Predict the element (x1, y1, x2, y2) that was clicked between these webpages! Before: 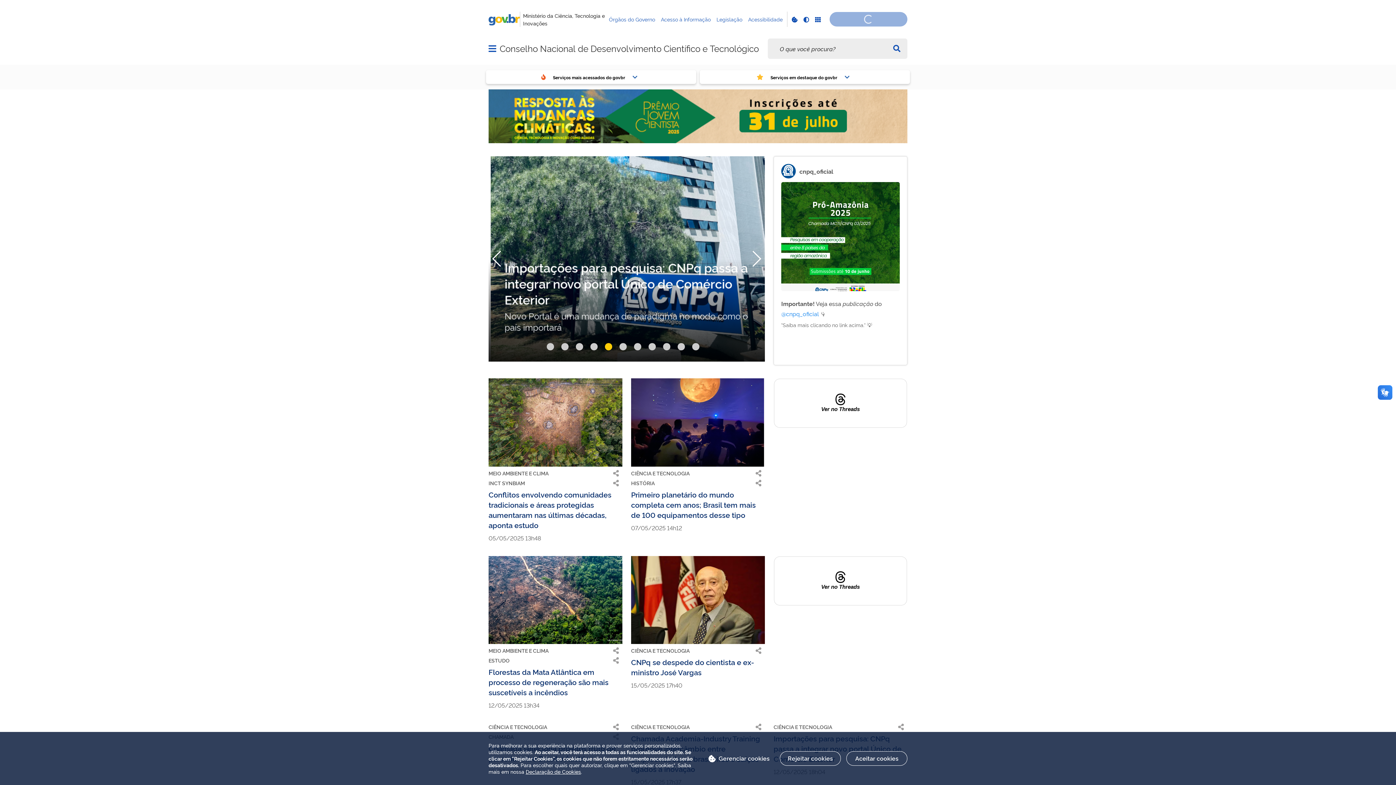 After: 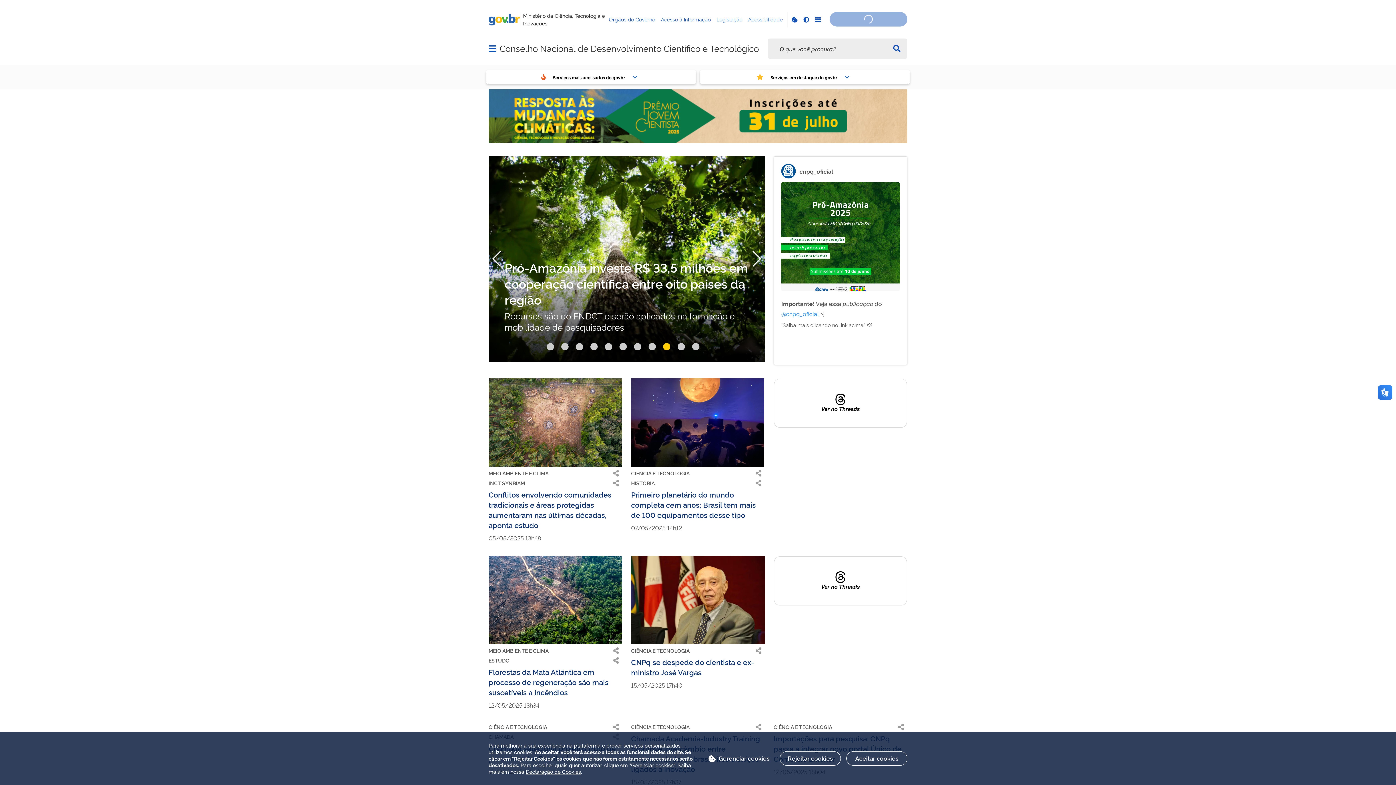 Action: label: Ver no Threads bbox: (774, 556, 906, 605)